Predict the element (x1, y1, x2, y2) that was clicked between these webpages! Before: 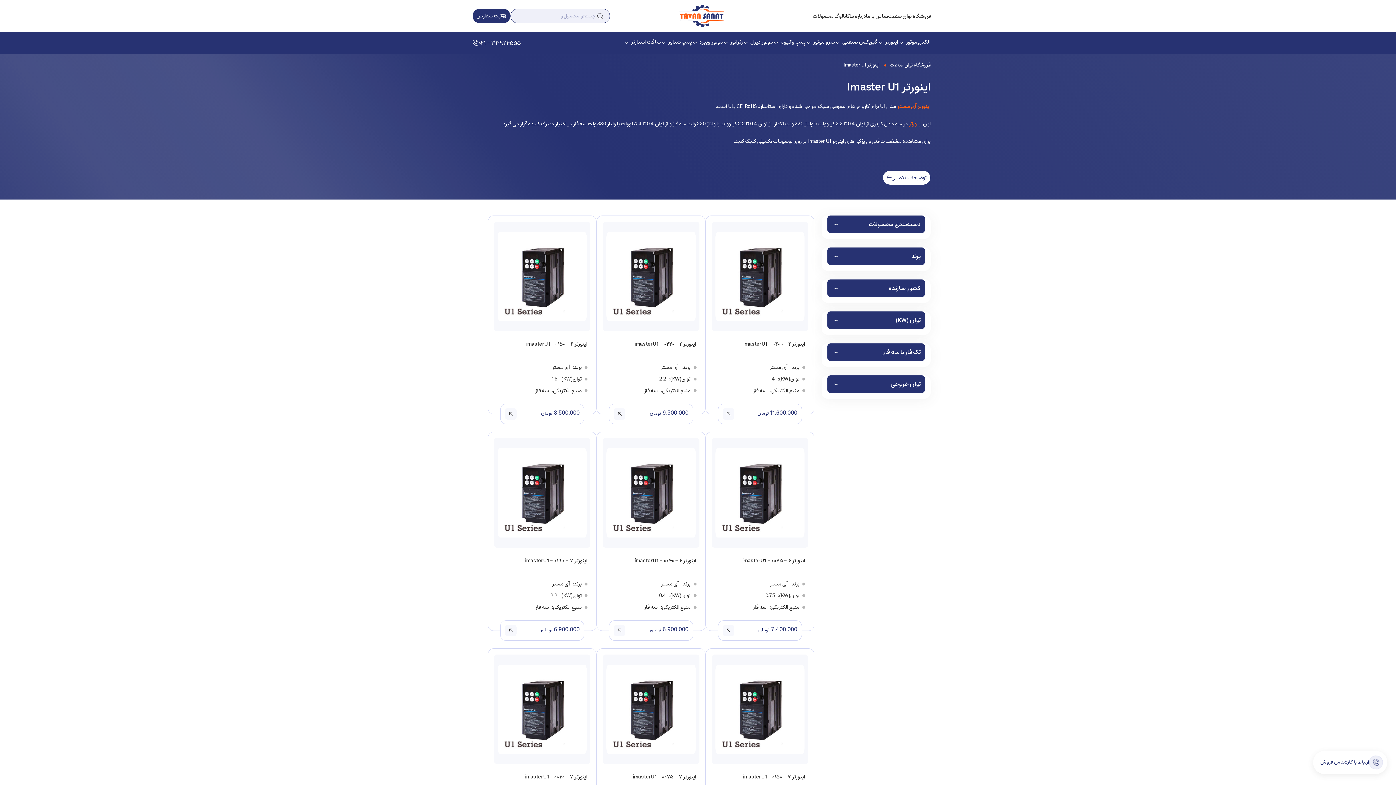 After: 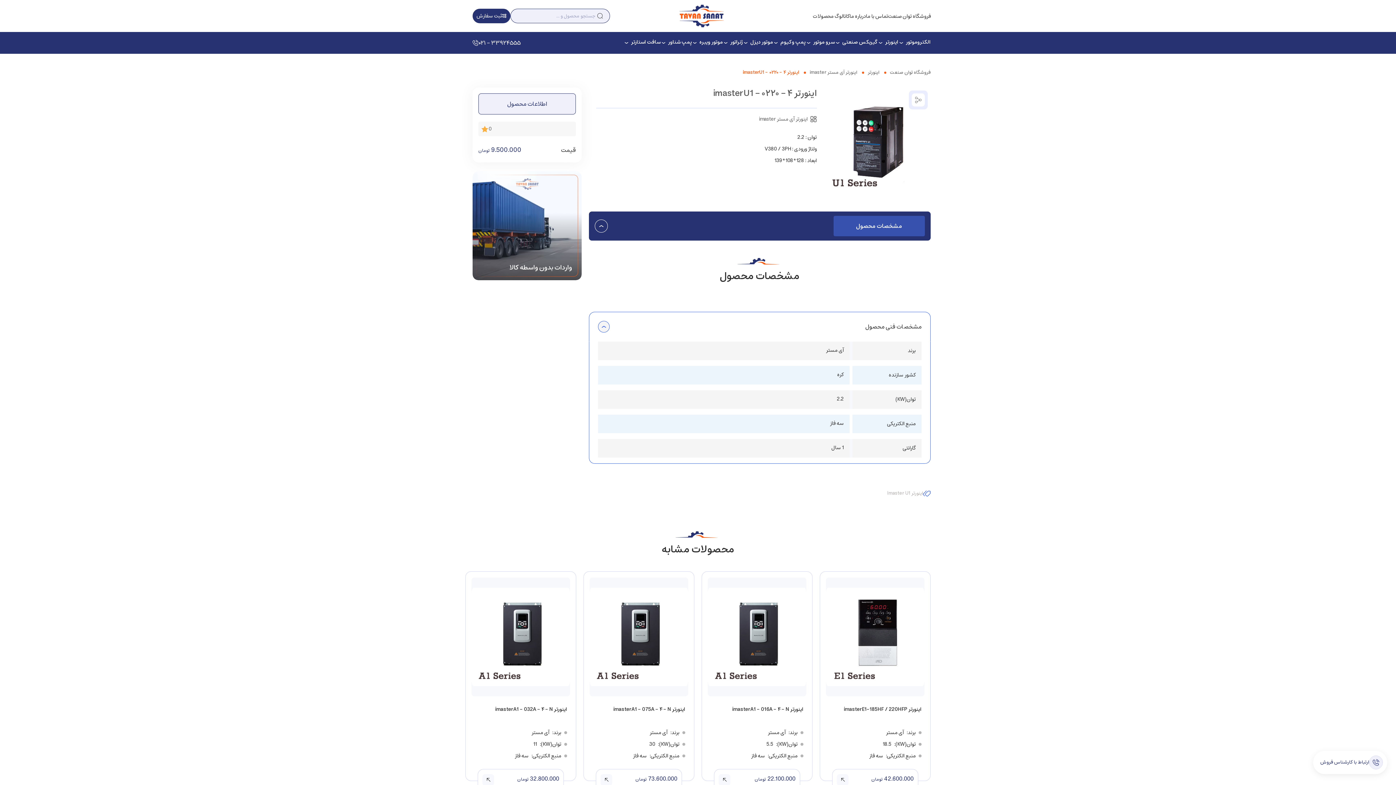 Action: bbox: (603, 232, 699, 321)